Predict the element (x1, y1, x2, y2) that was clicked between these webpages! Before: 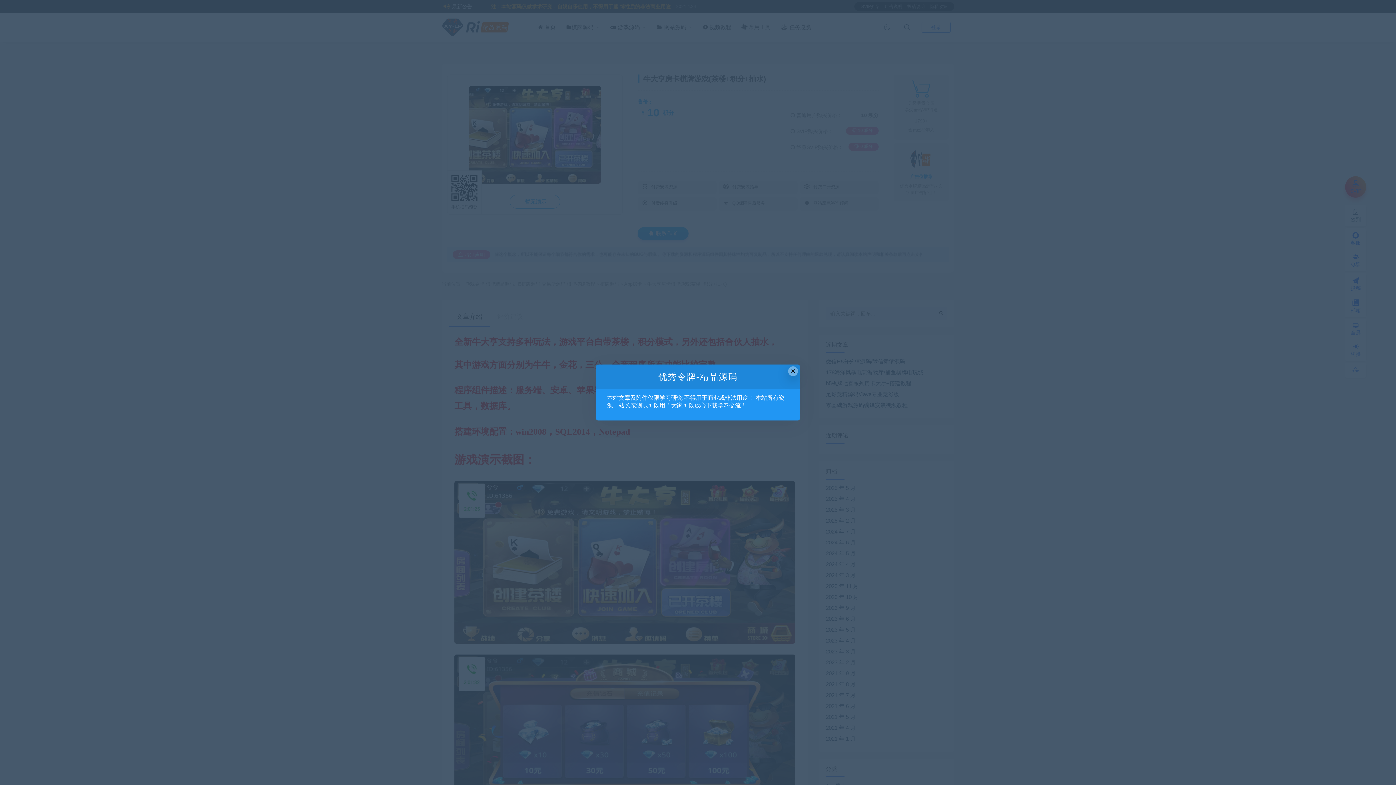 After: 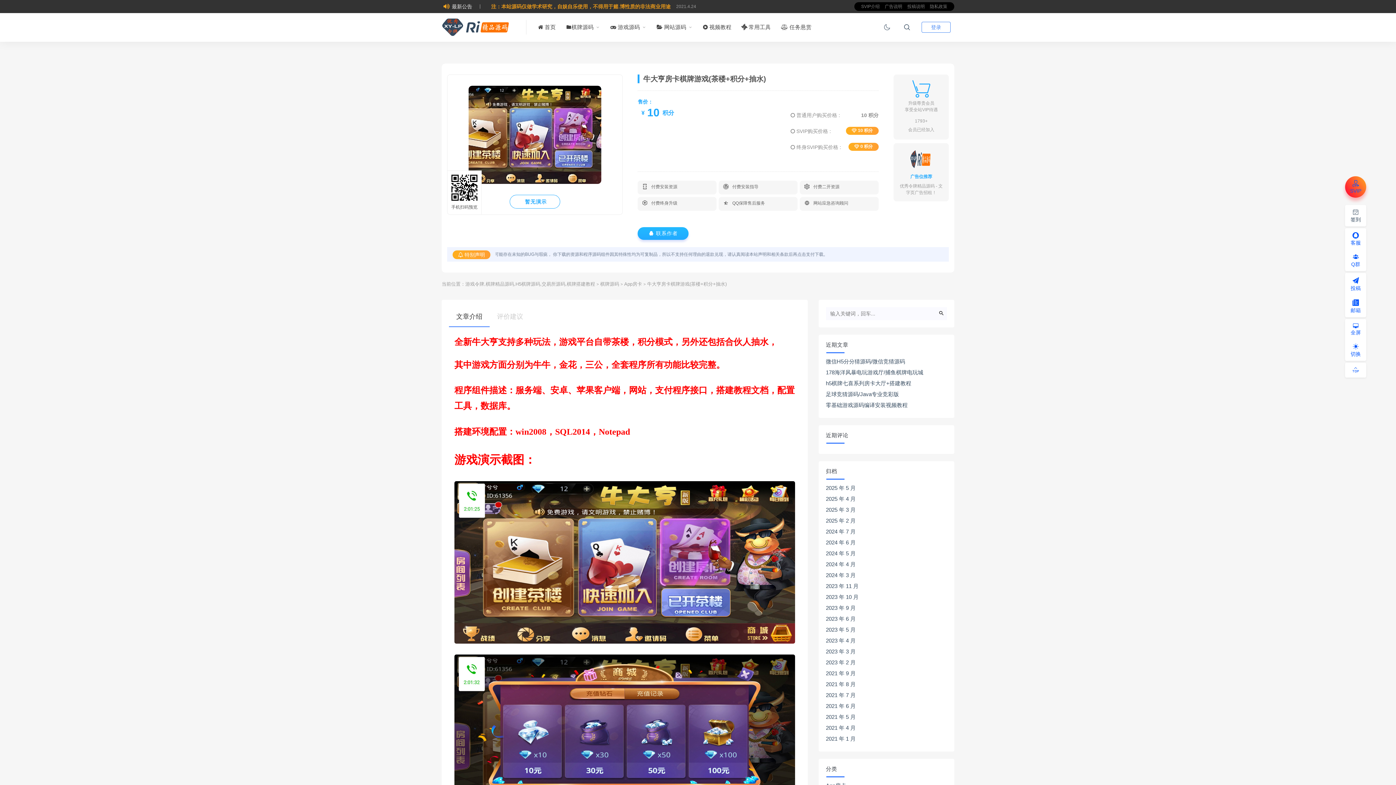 Action: label: Close this dialog bbox: (788, 366, 798, 376)